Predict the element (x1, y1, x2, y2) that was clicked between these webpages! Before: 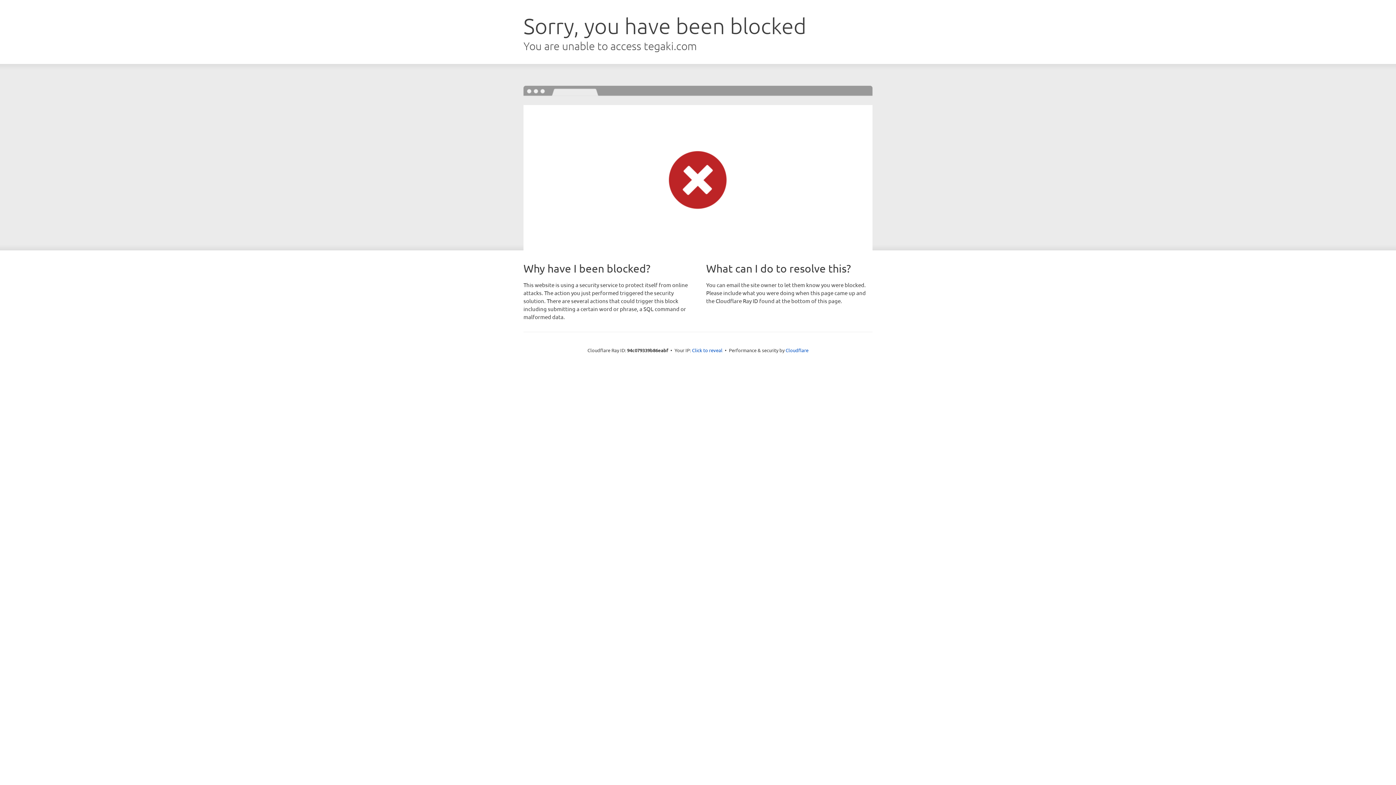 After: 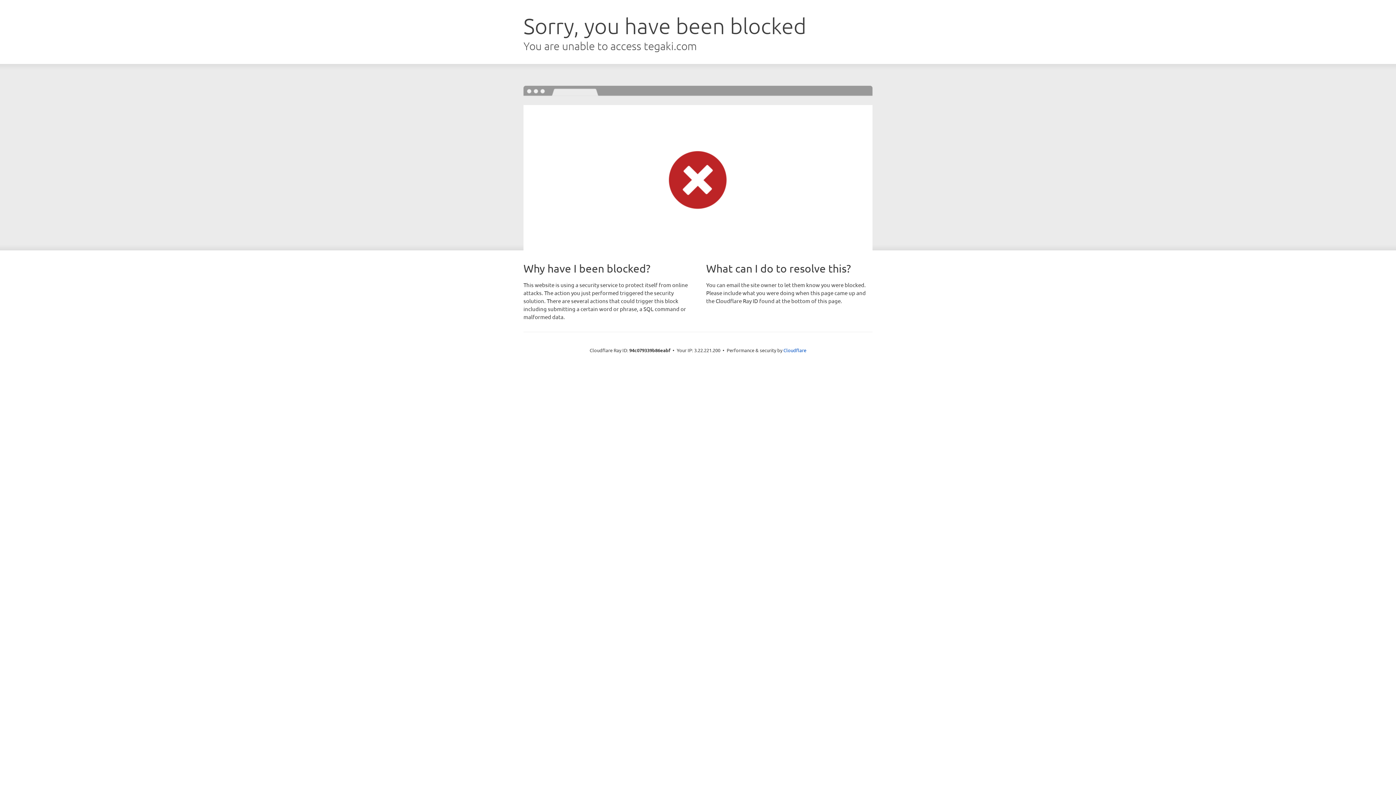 Action: label: Click to reveal bbox: (692, 346, 722, 353)